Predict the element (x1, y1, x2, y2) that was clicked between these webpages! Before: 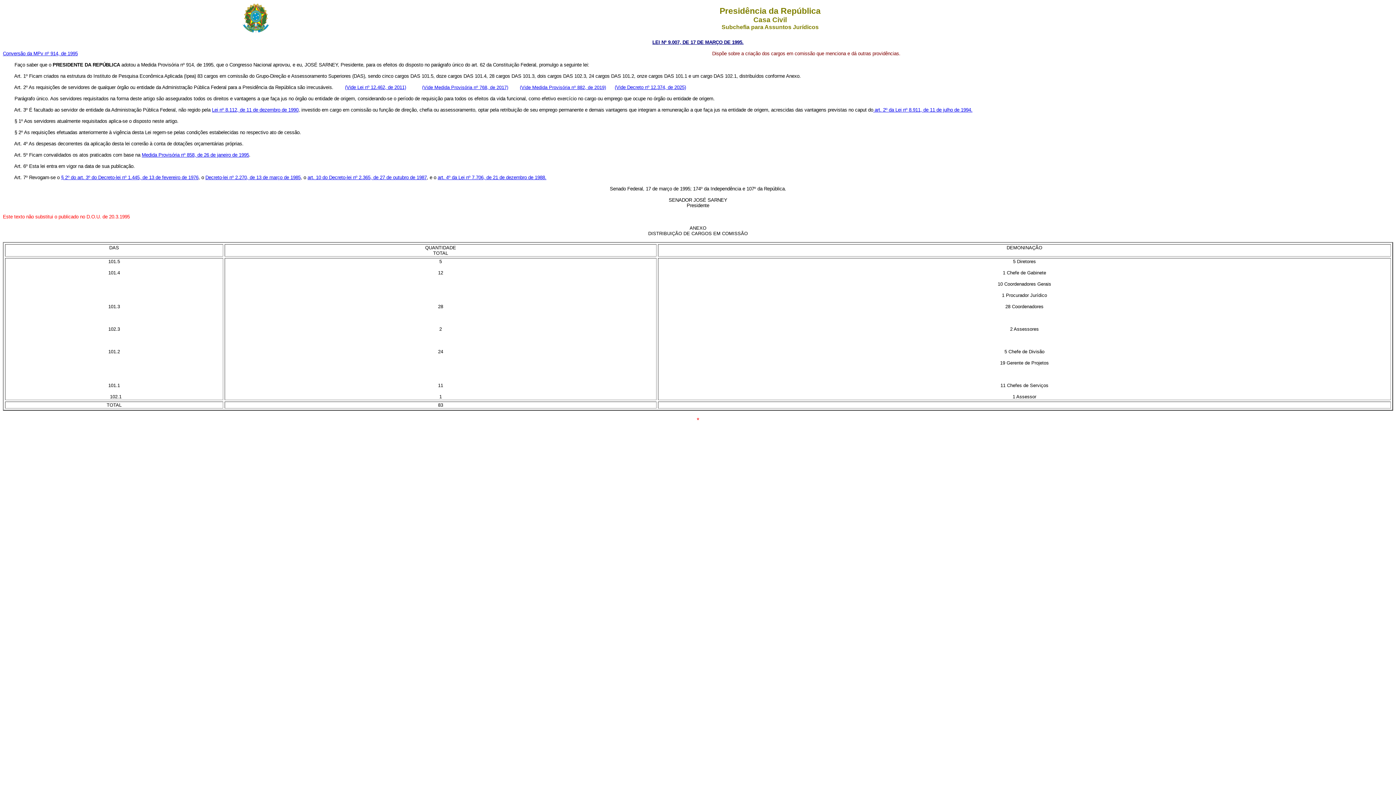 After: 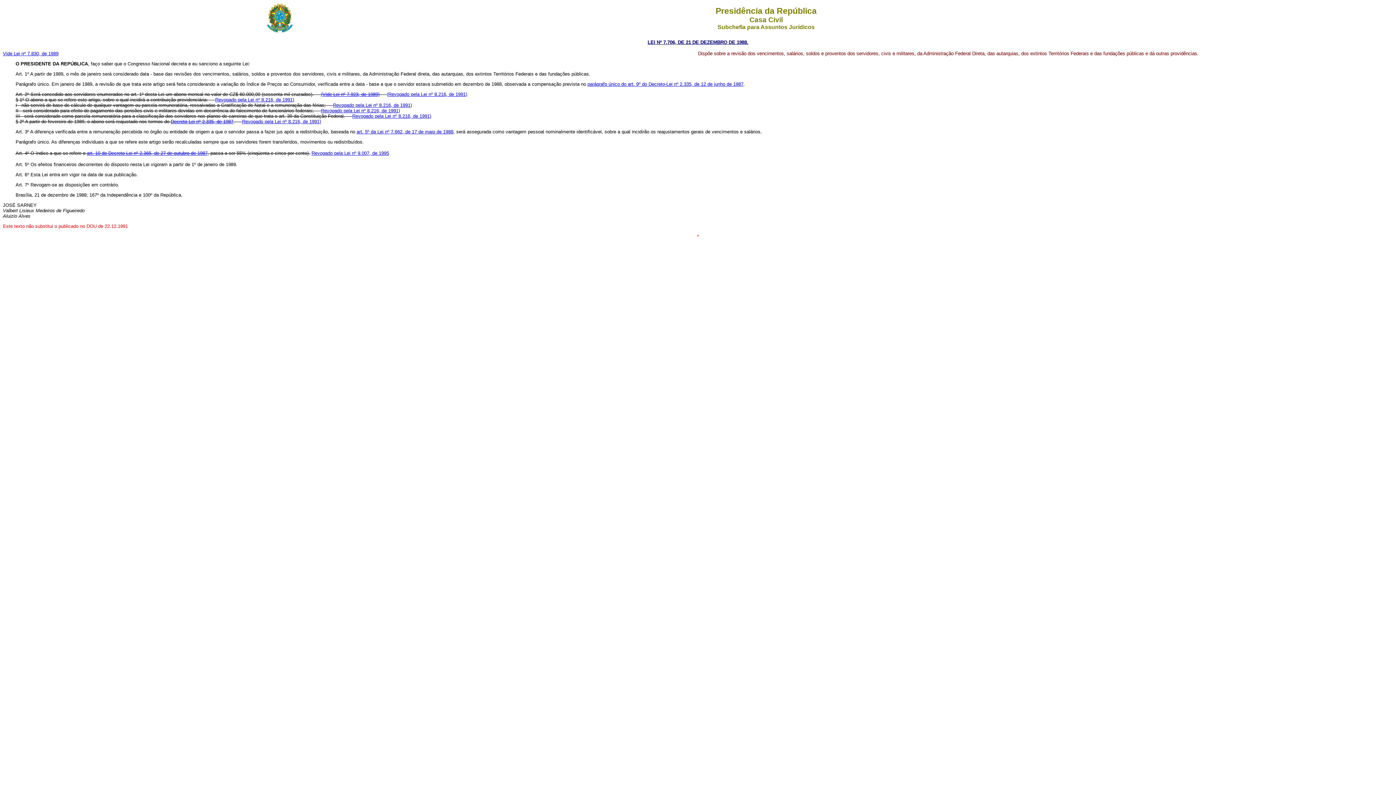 Action: label: art. 4º da Lei nº 7.706, de 21 de dezembro de 1988. bbox: (437, 174, 546, 180)